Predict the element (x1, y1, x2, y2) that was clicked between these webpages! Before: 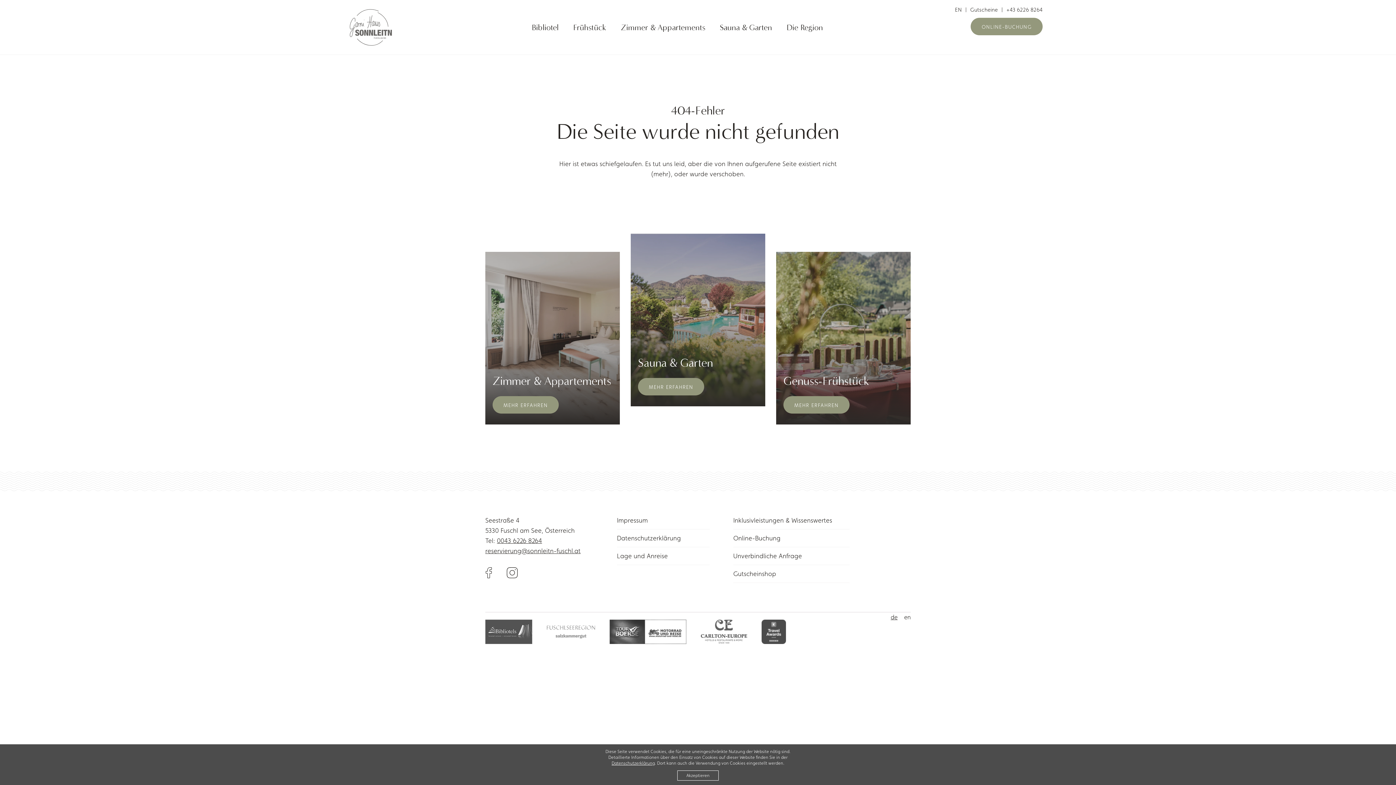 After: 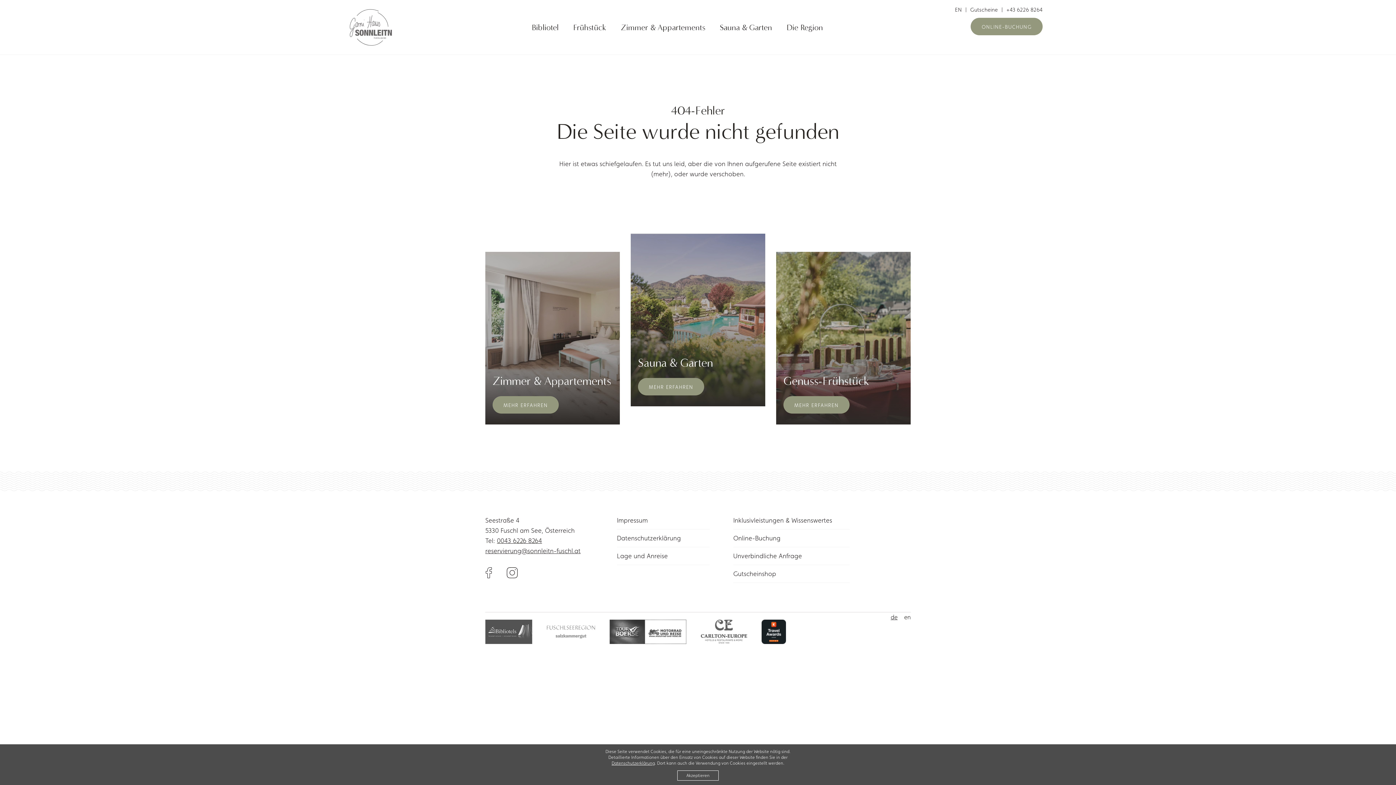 Action: bbox: (761, 627, 786, 635)